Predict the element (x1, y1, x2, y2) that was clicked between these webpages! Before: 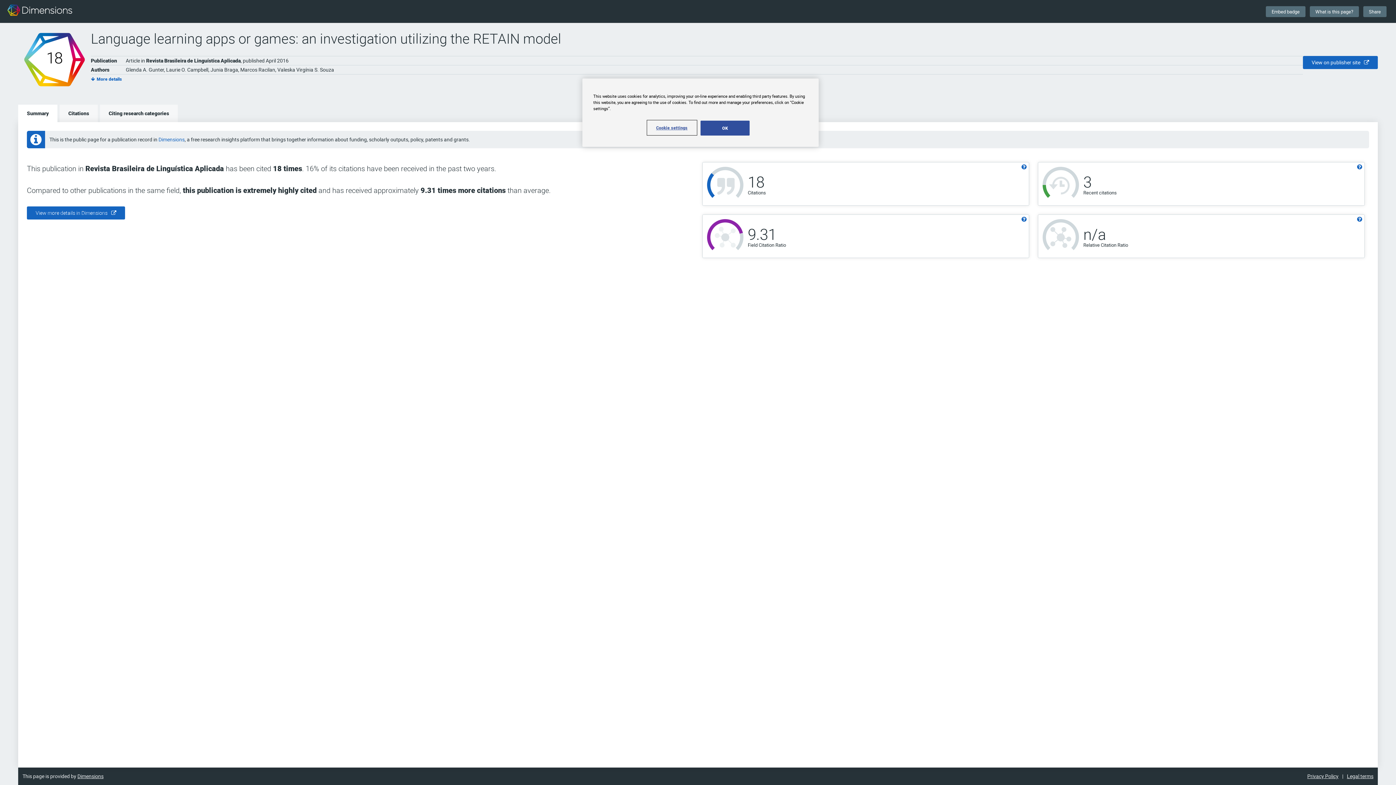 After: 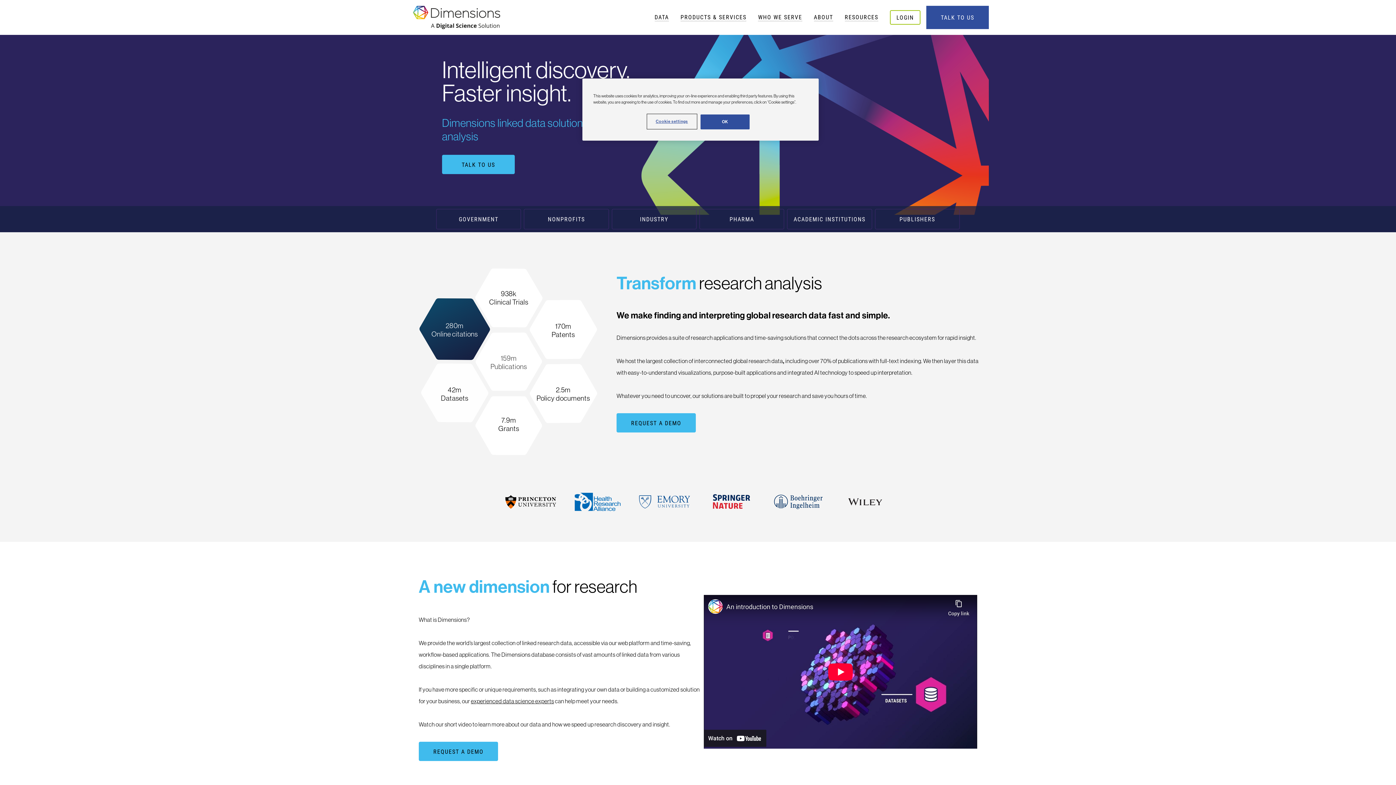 Action: bbox: (158, 136, 184, 142) label: Dimensions